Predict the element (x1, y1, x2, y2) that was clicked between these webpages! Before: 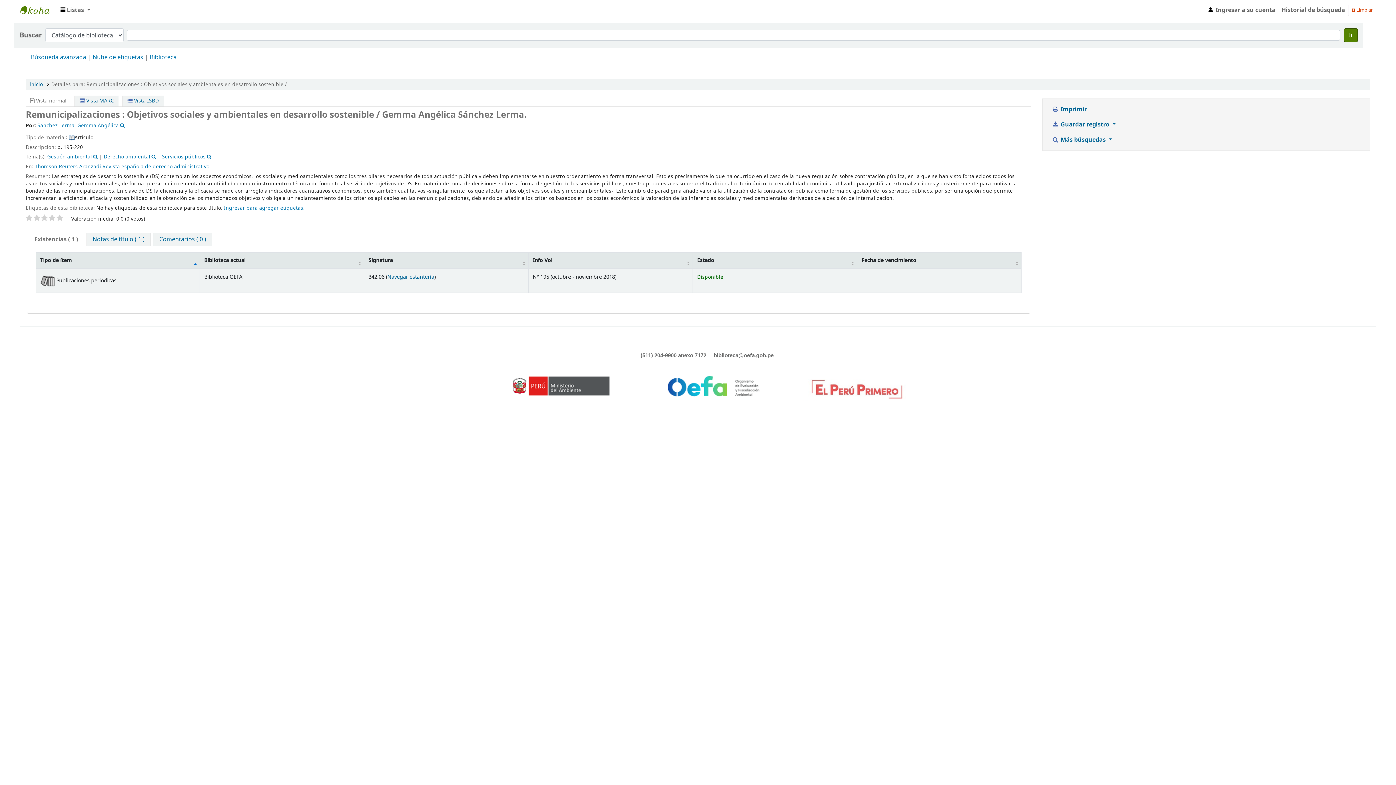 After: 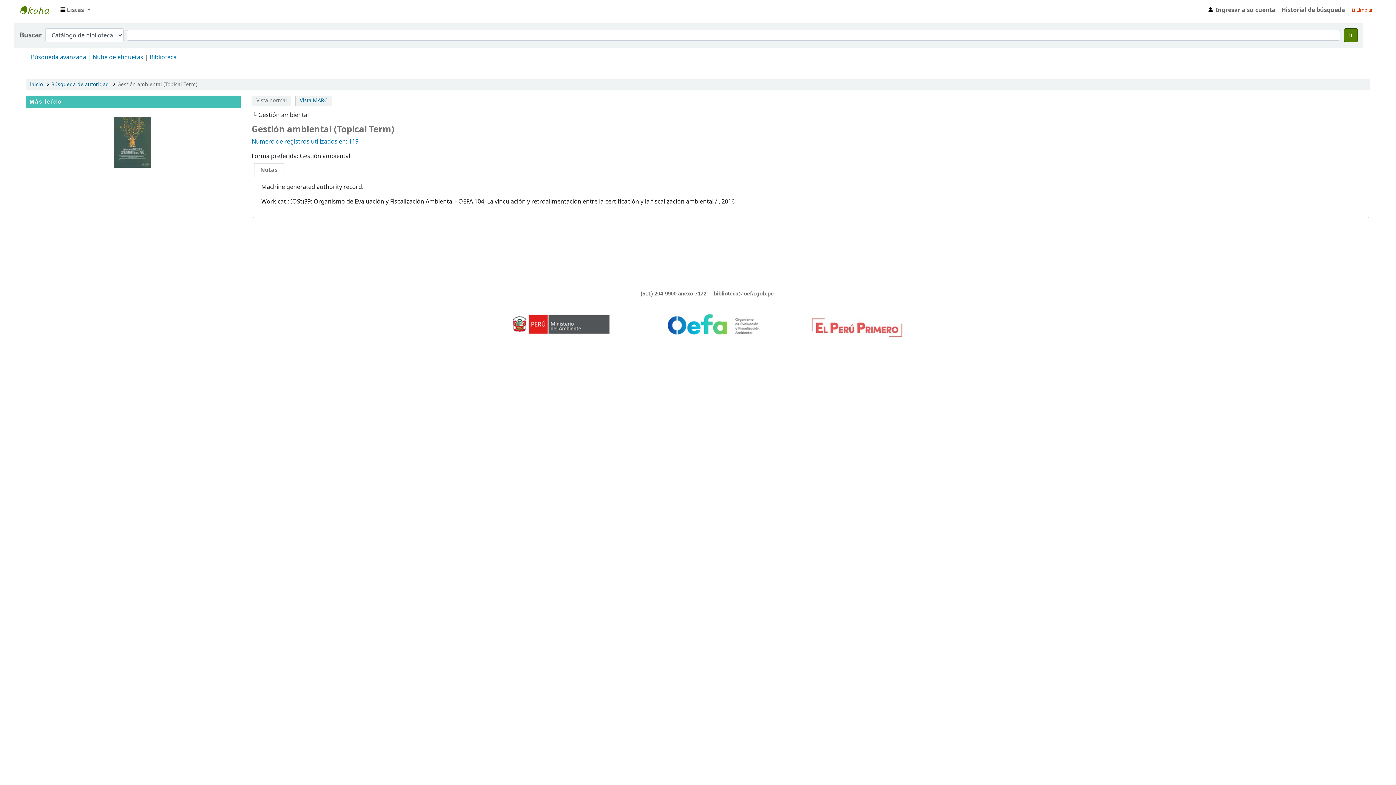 Action: bbox: (92, 153, 97, 160)